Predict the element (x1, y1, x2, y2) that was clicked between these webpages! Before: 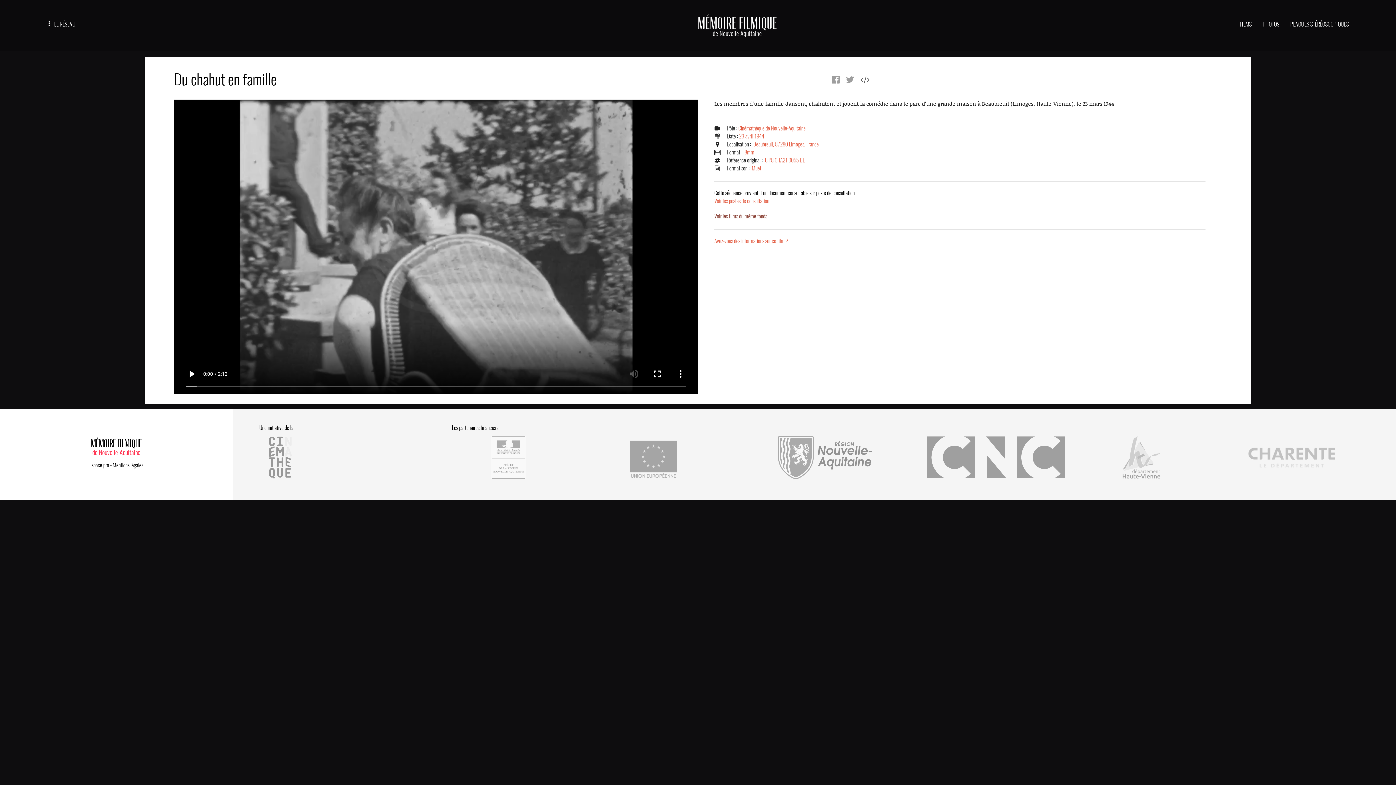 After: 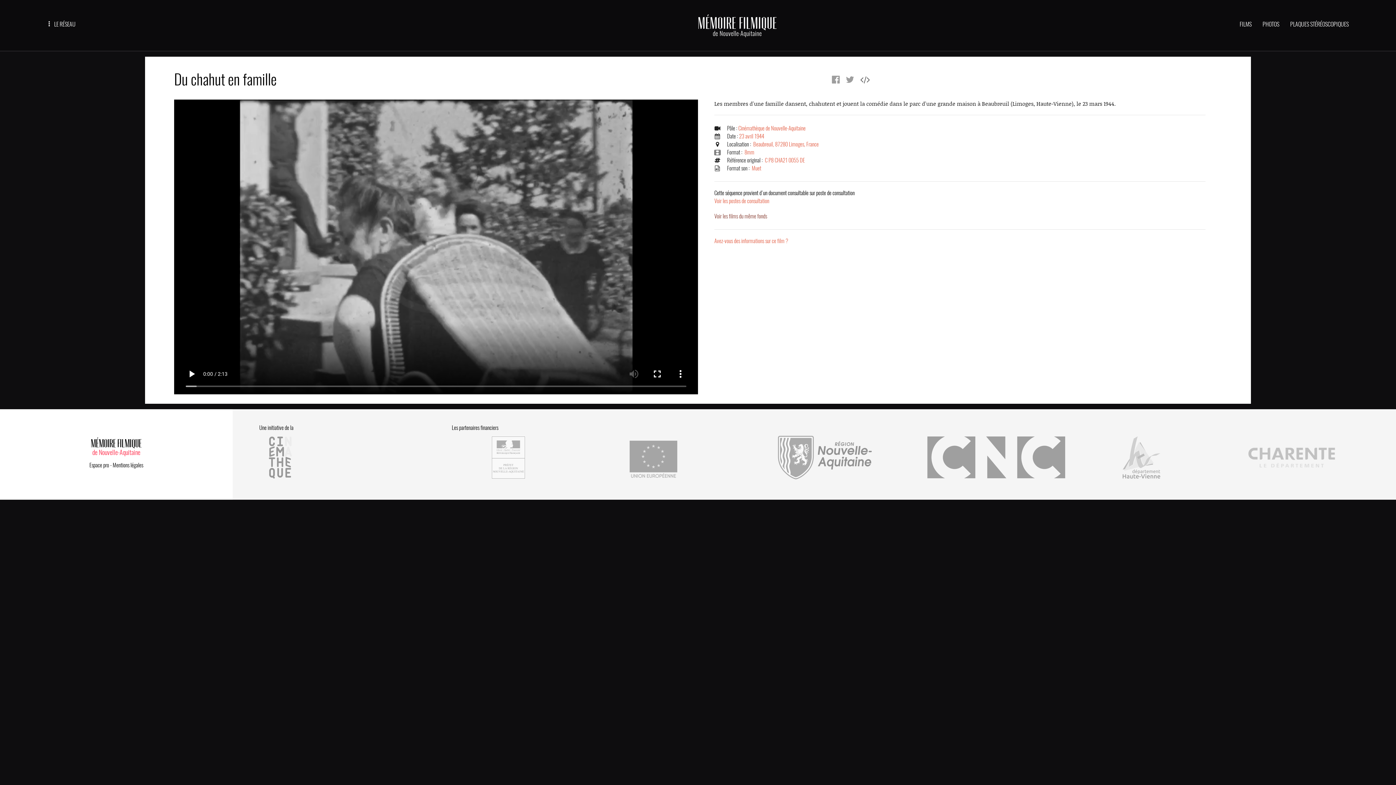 Action: bbox: (829, 73, 842, 85)